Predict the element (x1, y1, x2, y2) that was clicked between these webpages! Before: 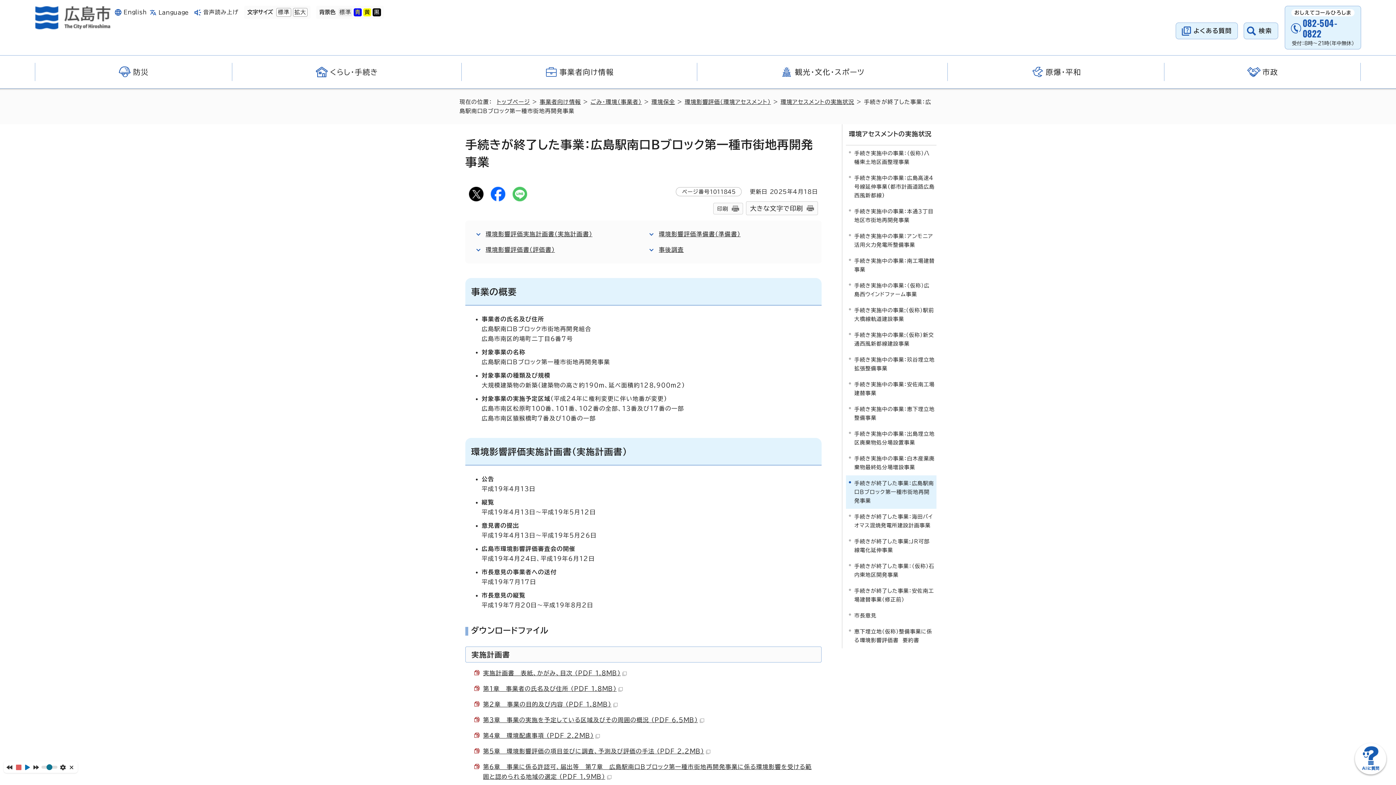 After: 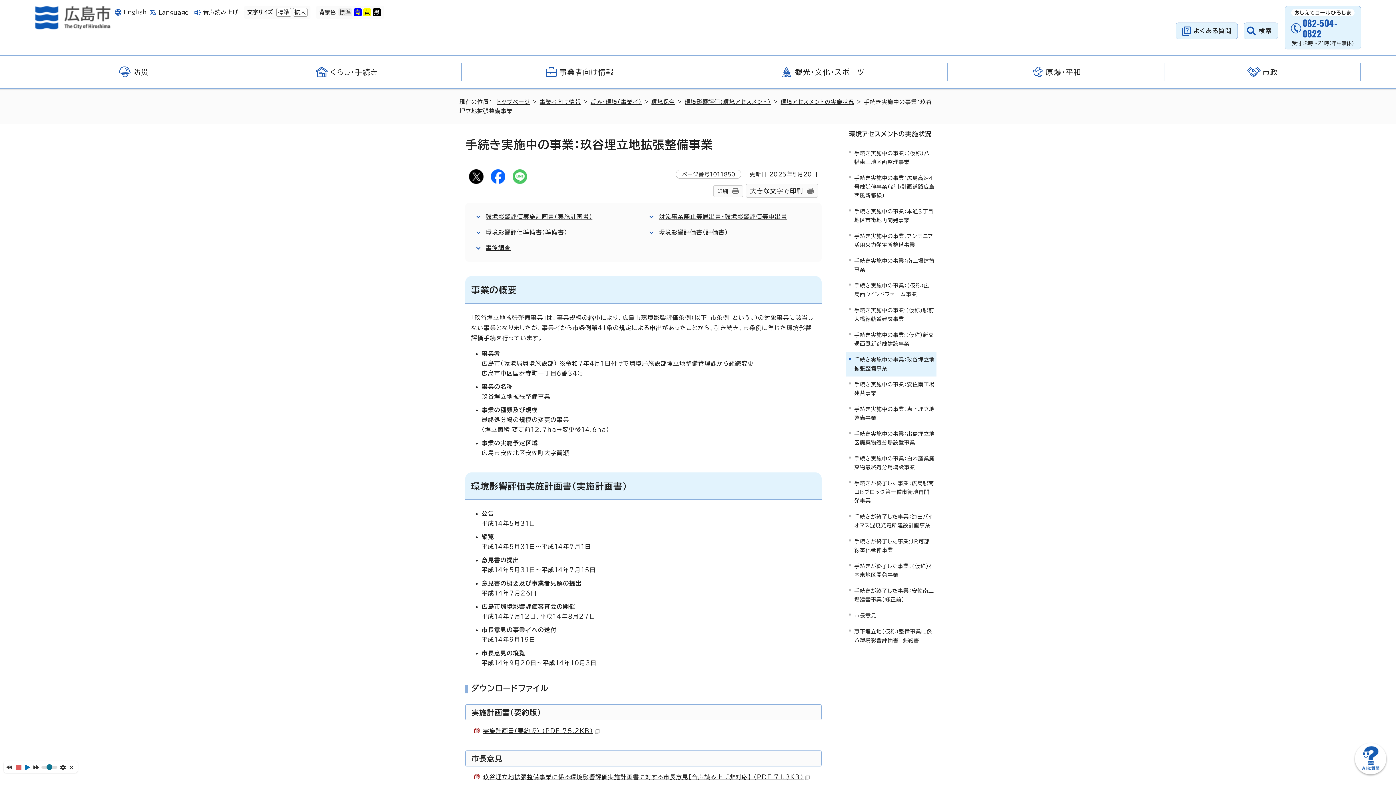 Action: label: 手続き実施中の事業：玖谷埋立地拡張整備事業 bbox: (846, 352, 936, 376)